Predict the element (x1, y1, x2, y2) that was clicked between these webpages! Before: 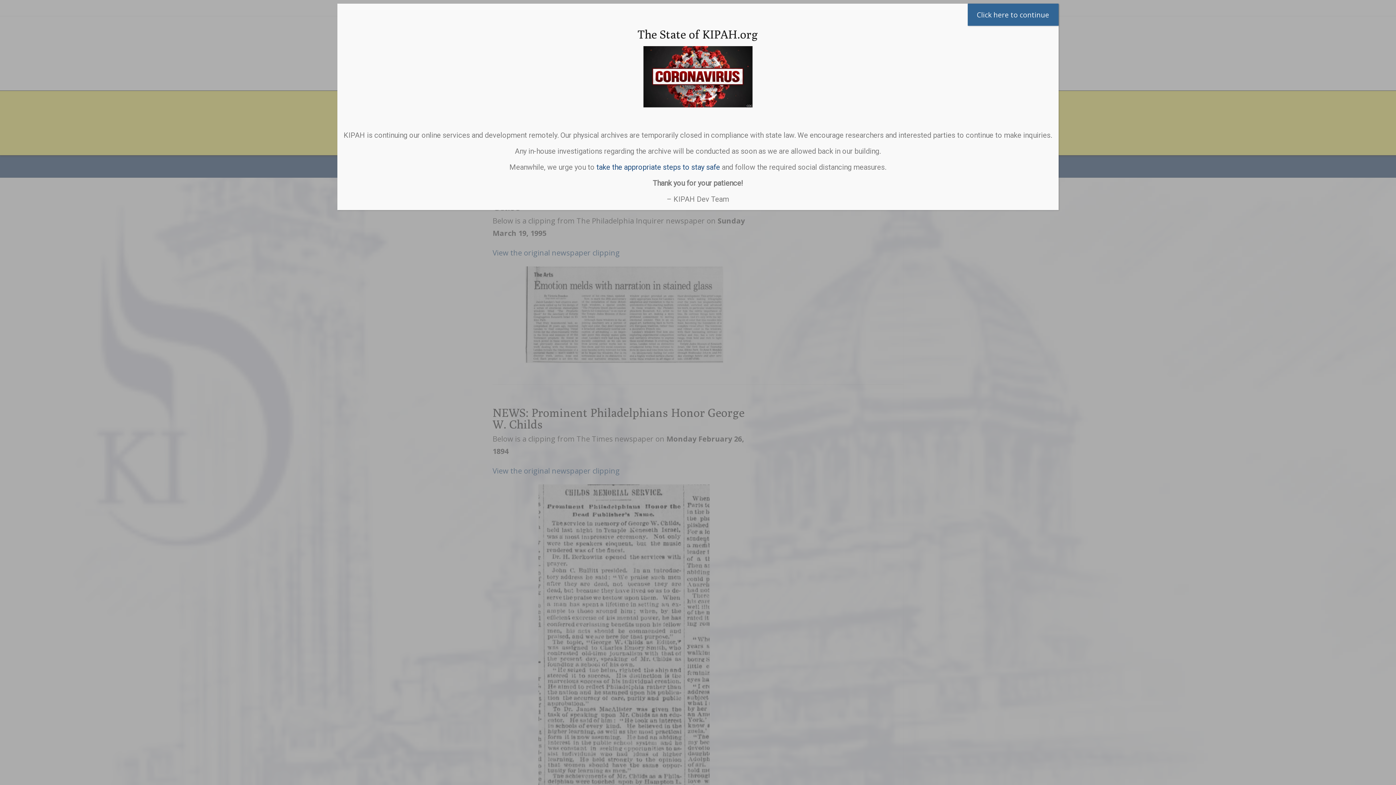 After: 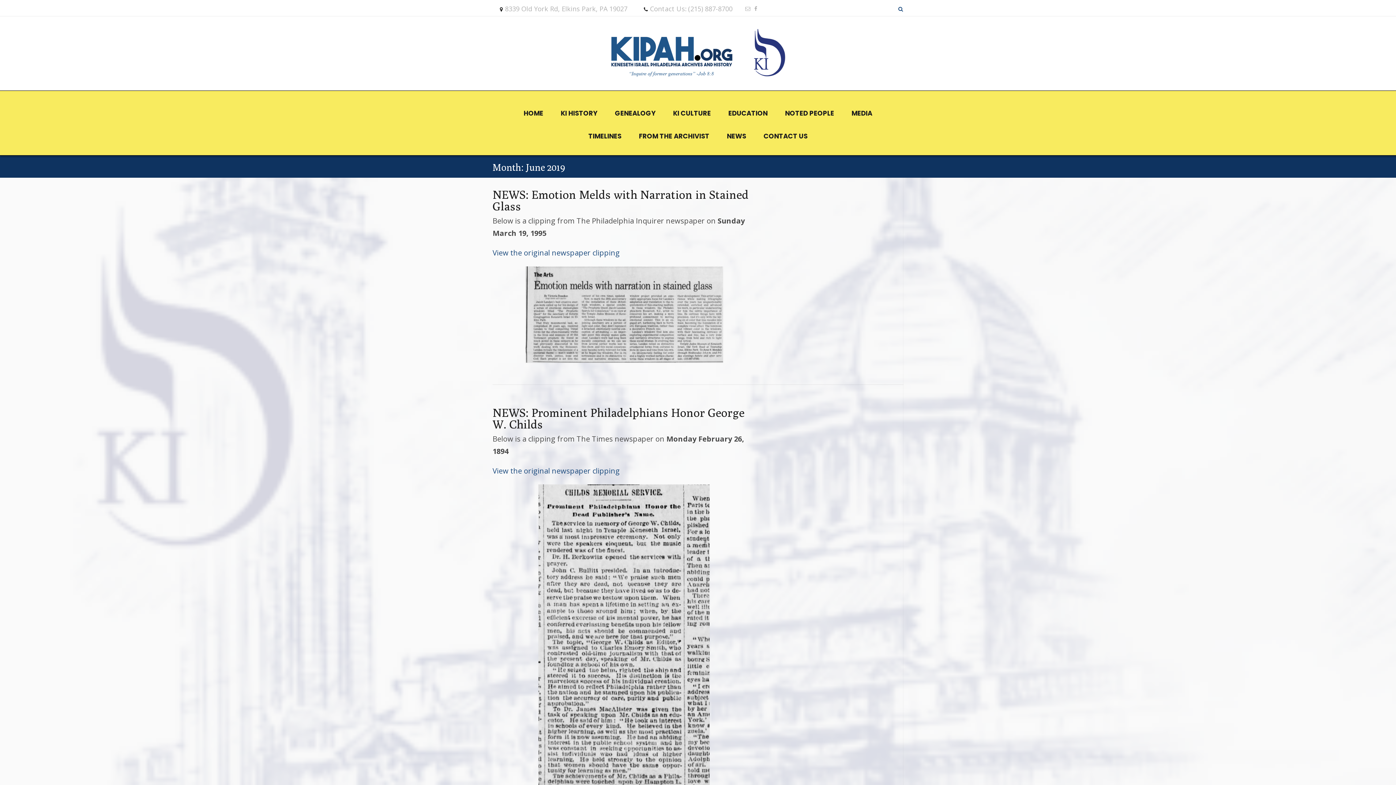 Action: bbox: (968, 3, 1058, 25) label: Close